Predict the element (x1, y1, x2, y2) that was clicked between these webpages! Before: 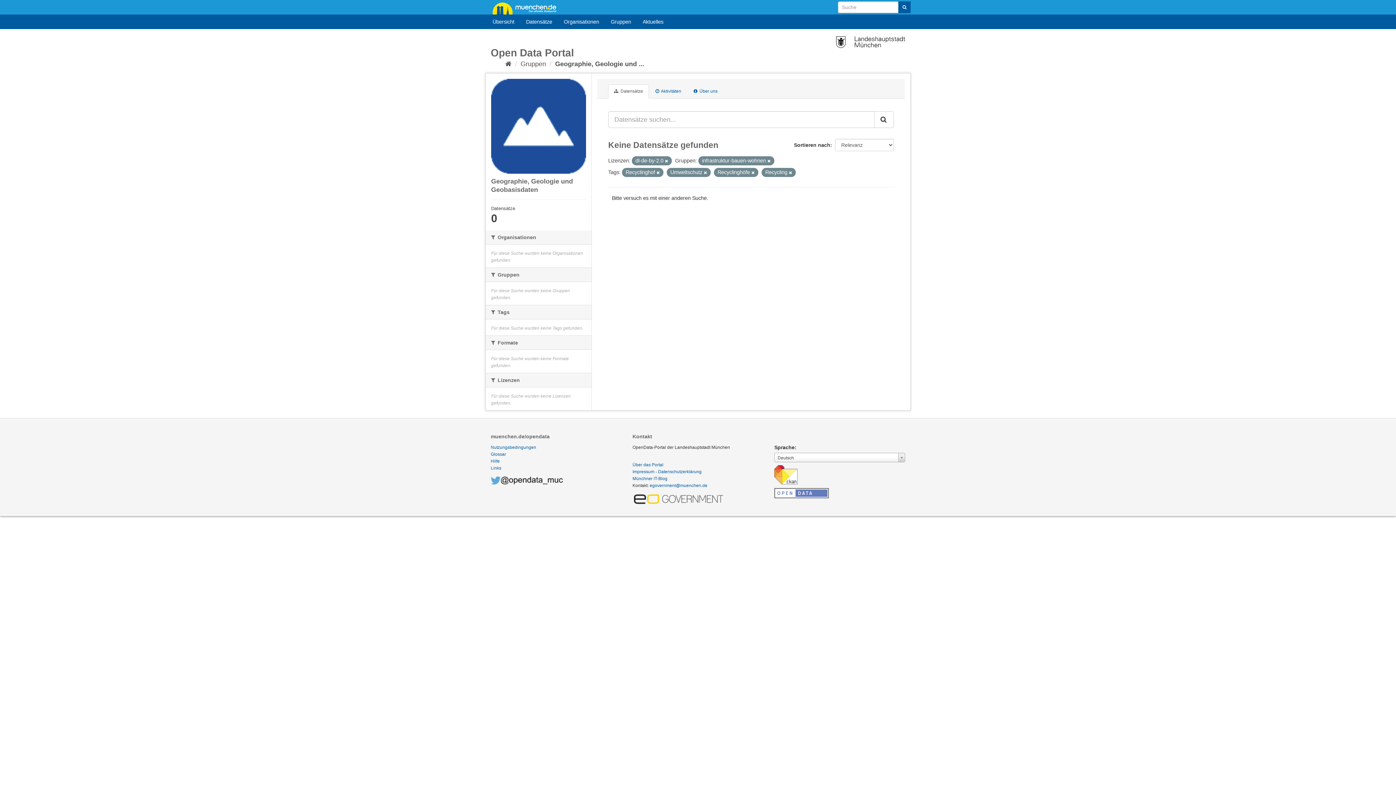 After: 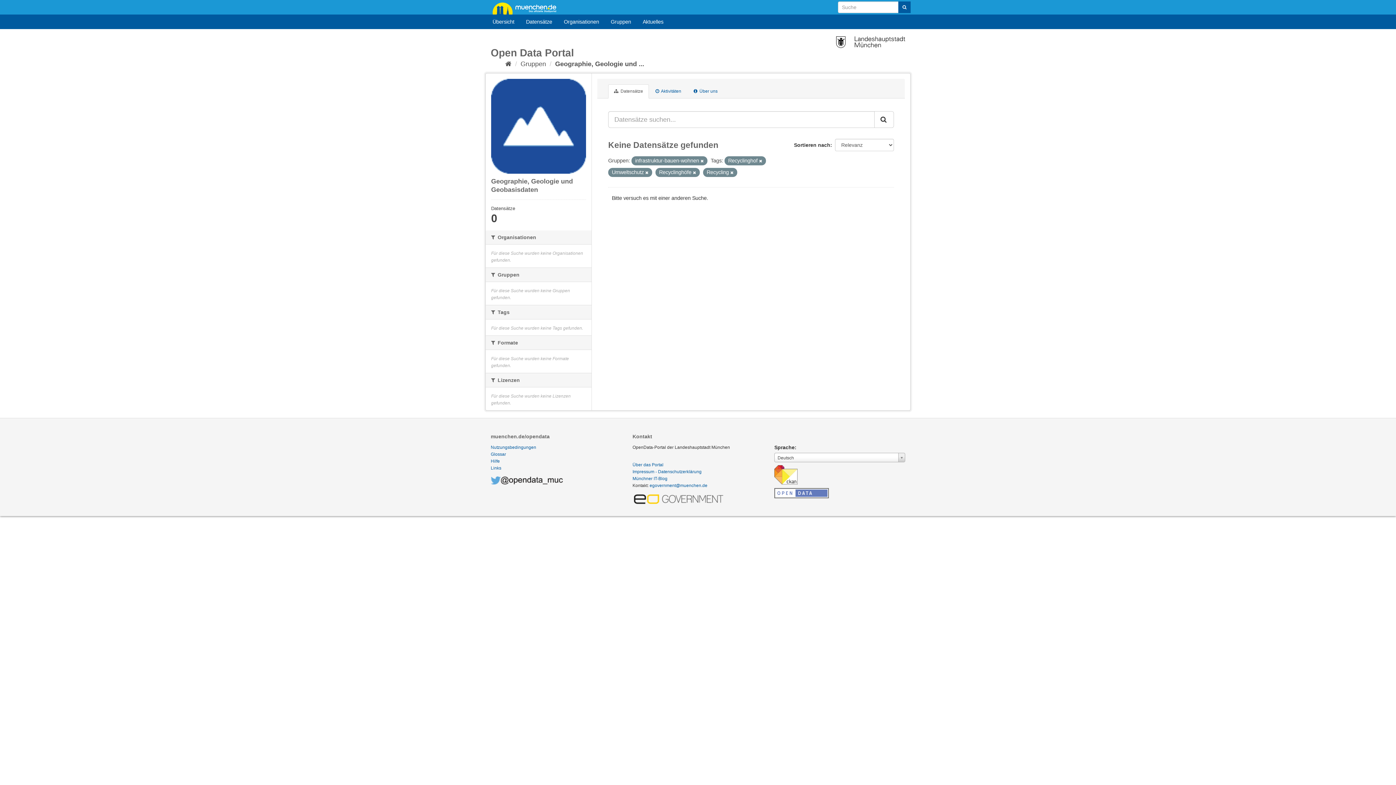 Action: bbox: (665, 158, 668, 163)